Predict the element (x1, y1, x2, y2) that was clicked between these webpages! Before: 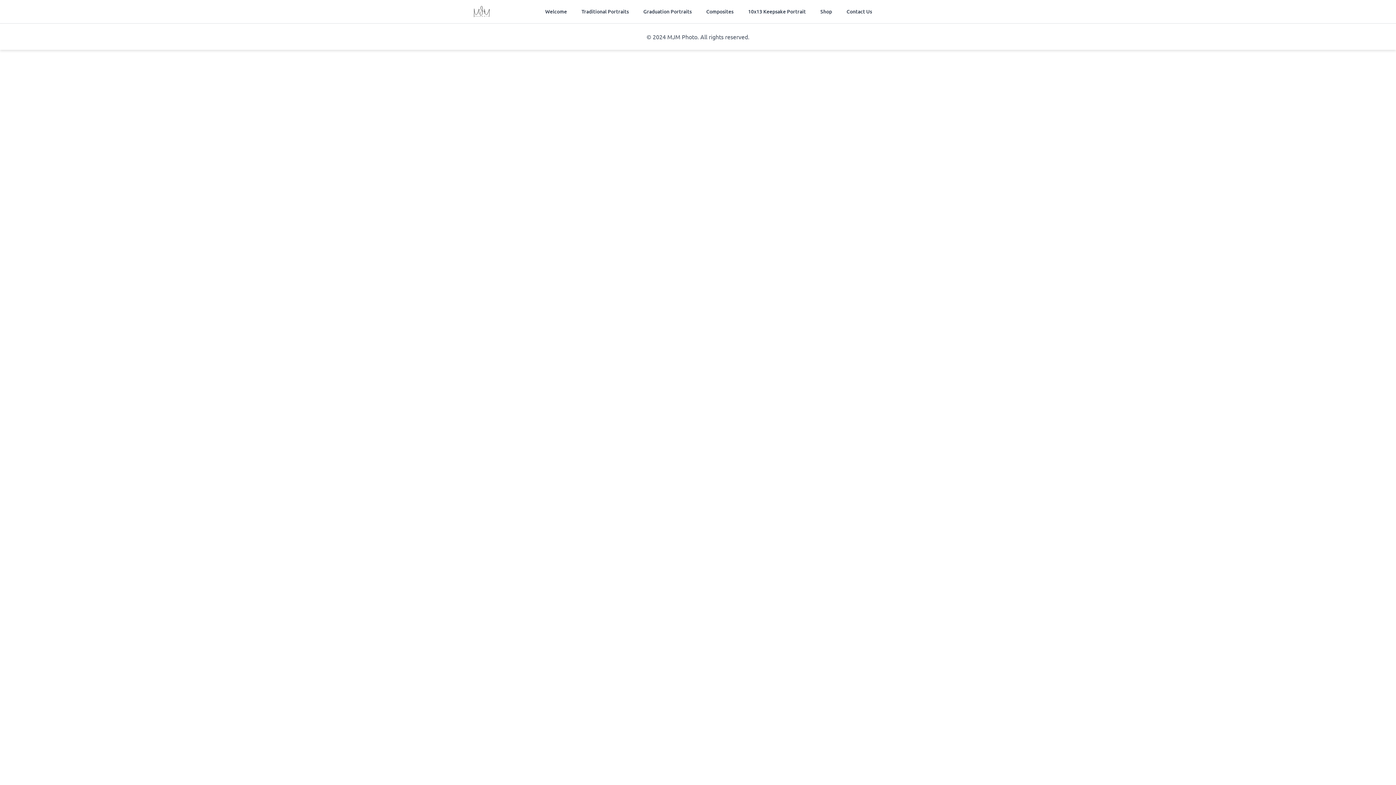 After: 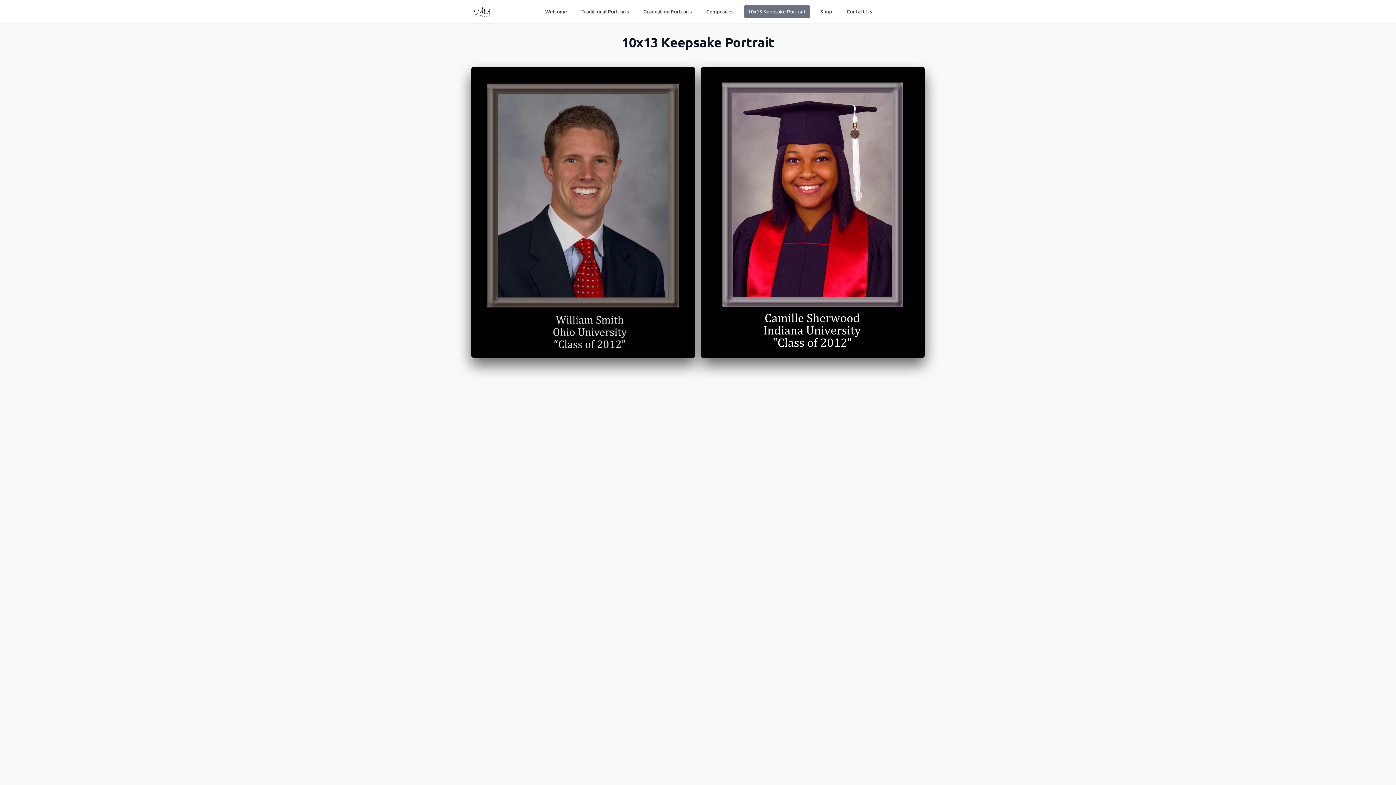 Action: label: 10x13 Keepsake Portrait bbox: (743, 5, 810, 18)